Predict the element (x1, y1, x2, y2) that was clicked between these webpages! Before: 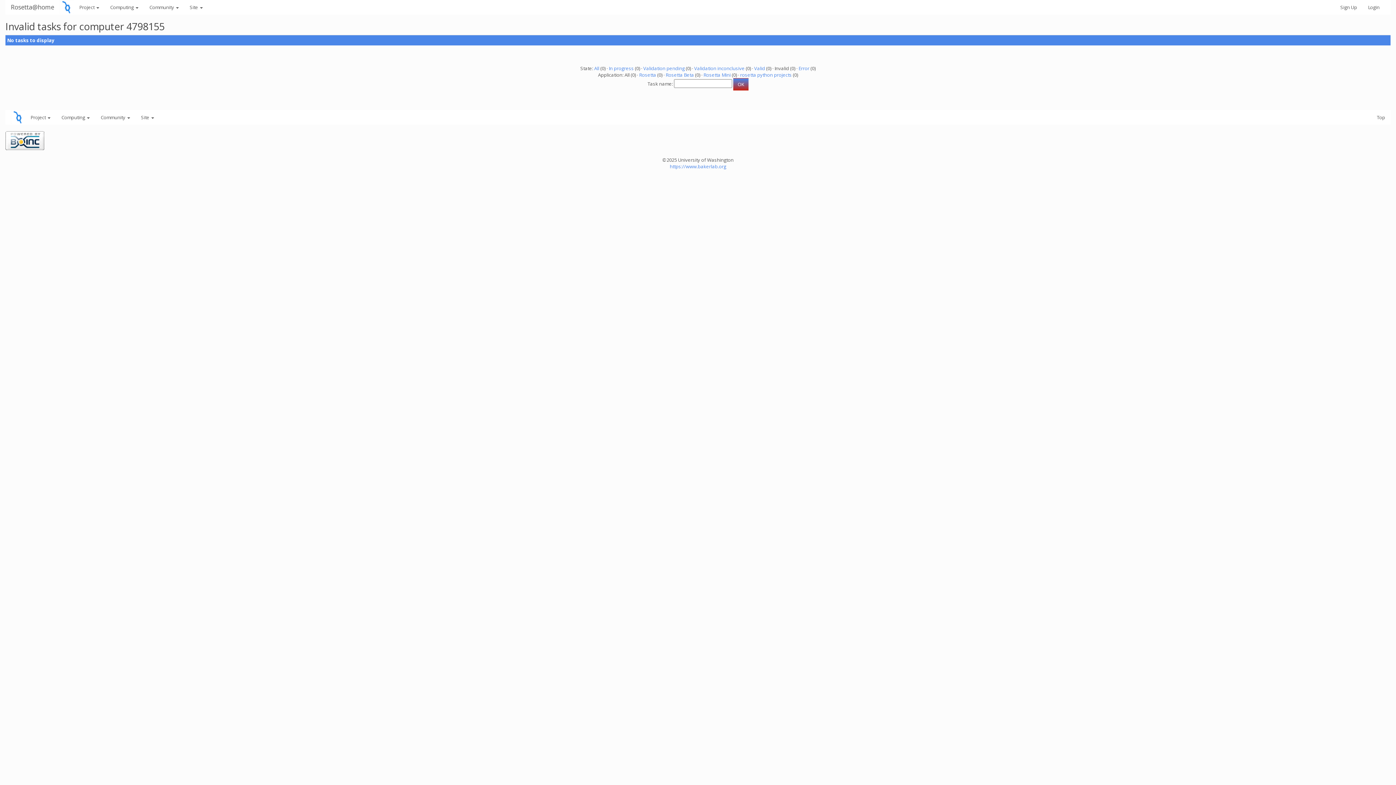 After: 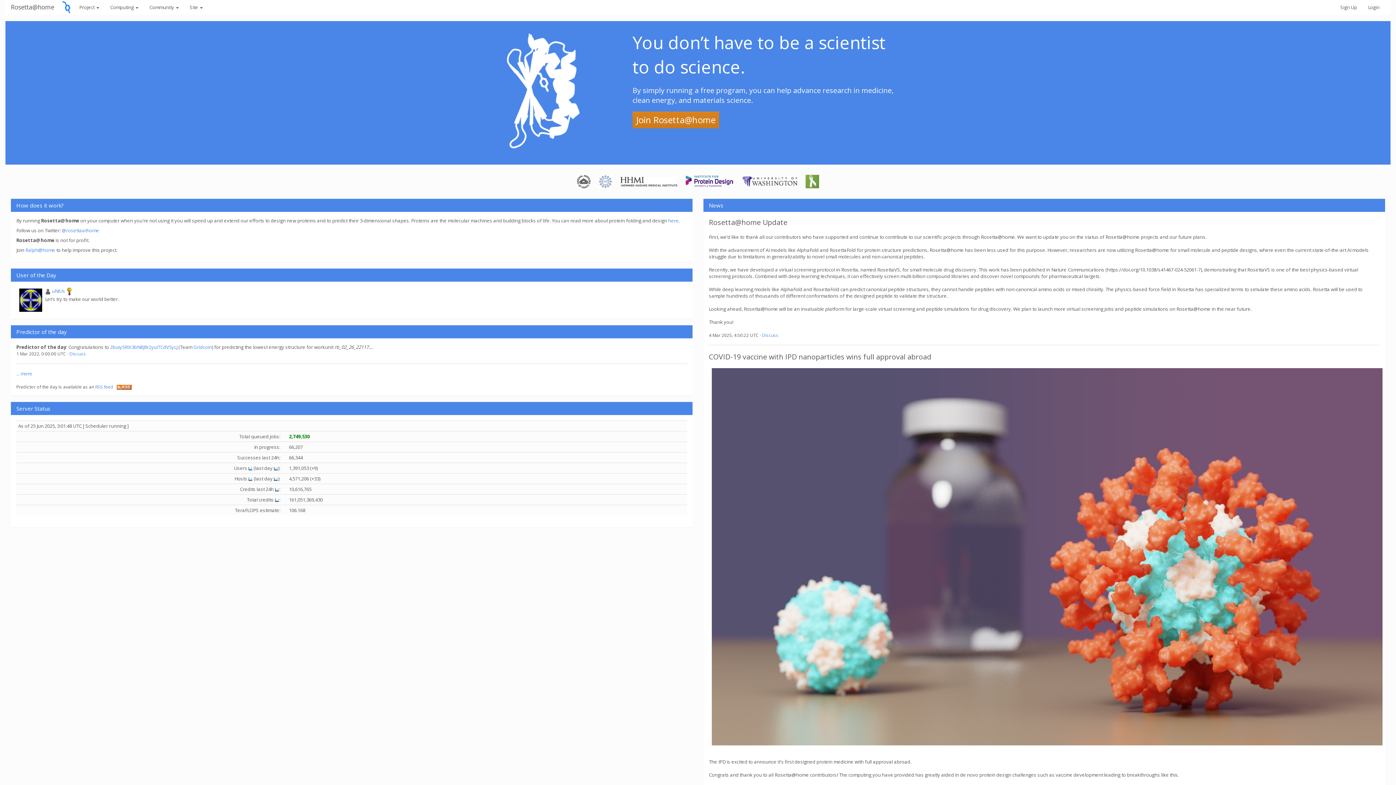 Action: bbox: (10, 113, 25, 119)